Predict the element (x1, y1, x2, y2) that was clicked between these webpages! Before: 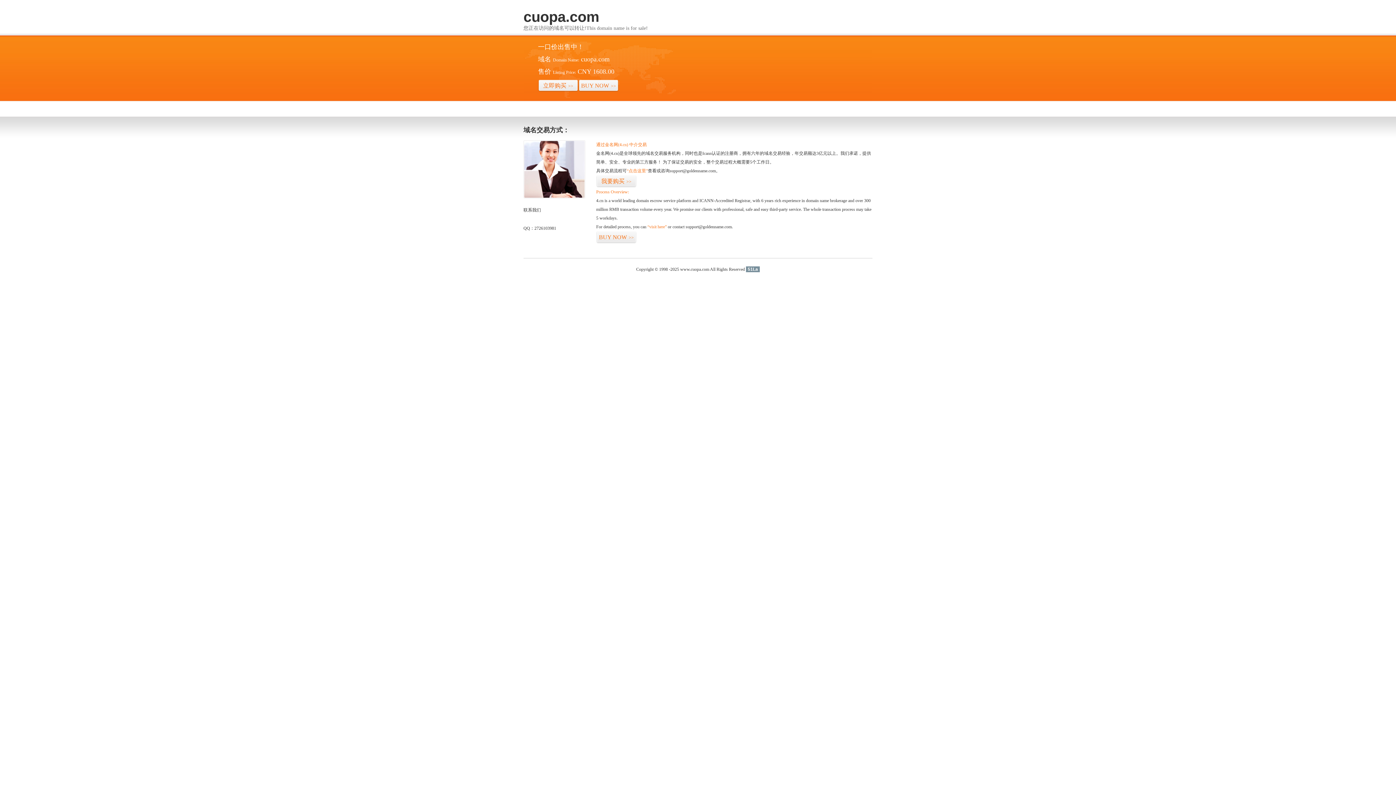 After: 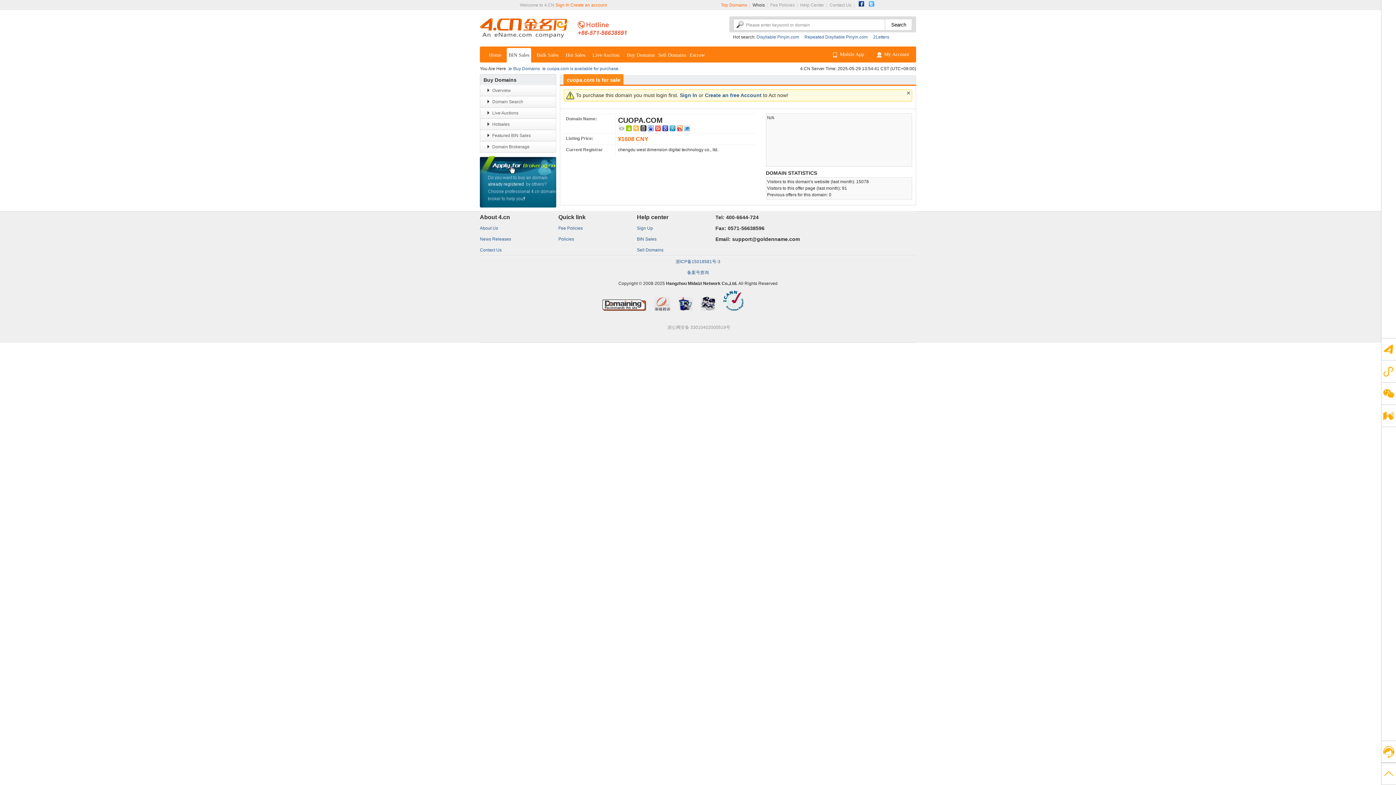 Action: bbox: (596, 231, 636, 243) label: BUY NOW>>